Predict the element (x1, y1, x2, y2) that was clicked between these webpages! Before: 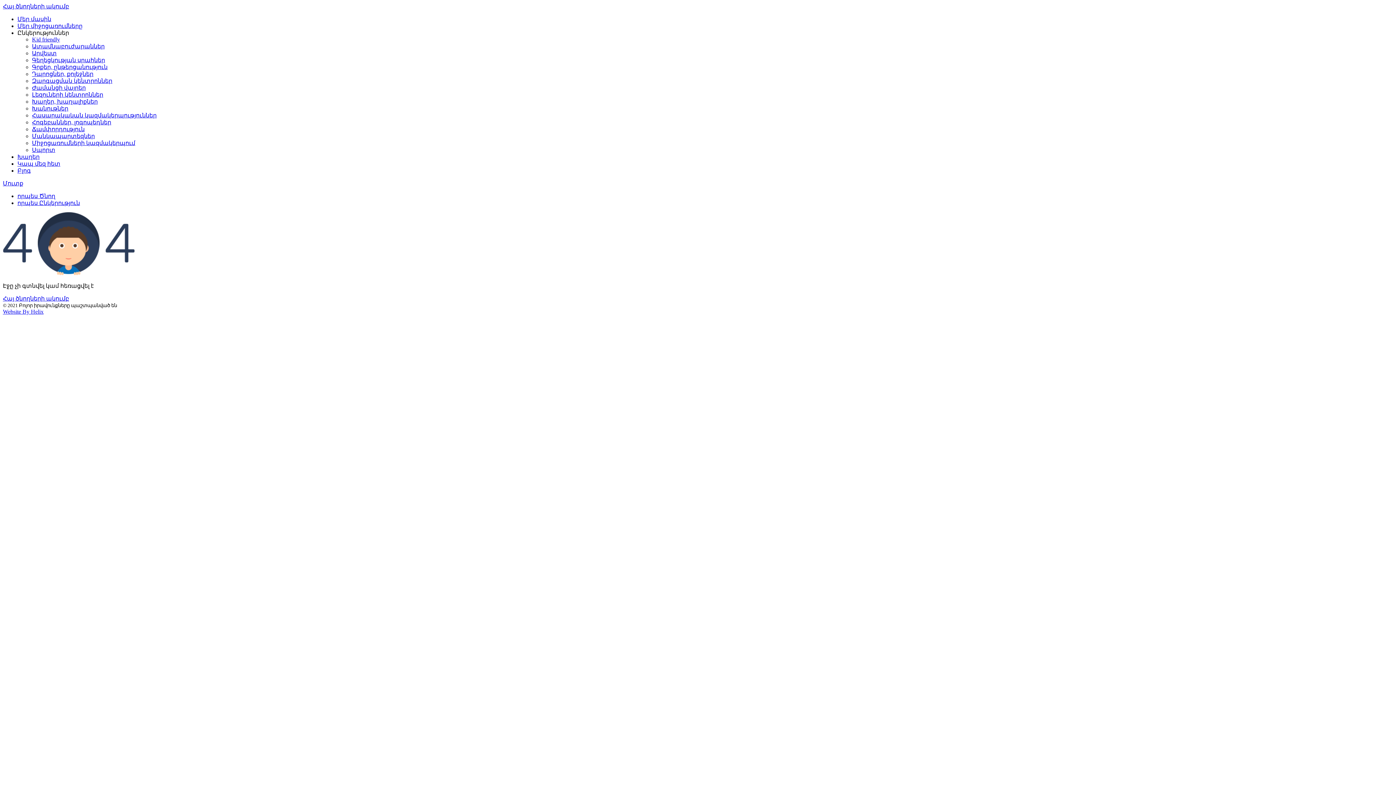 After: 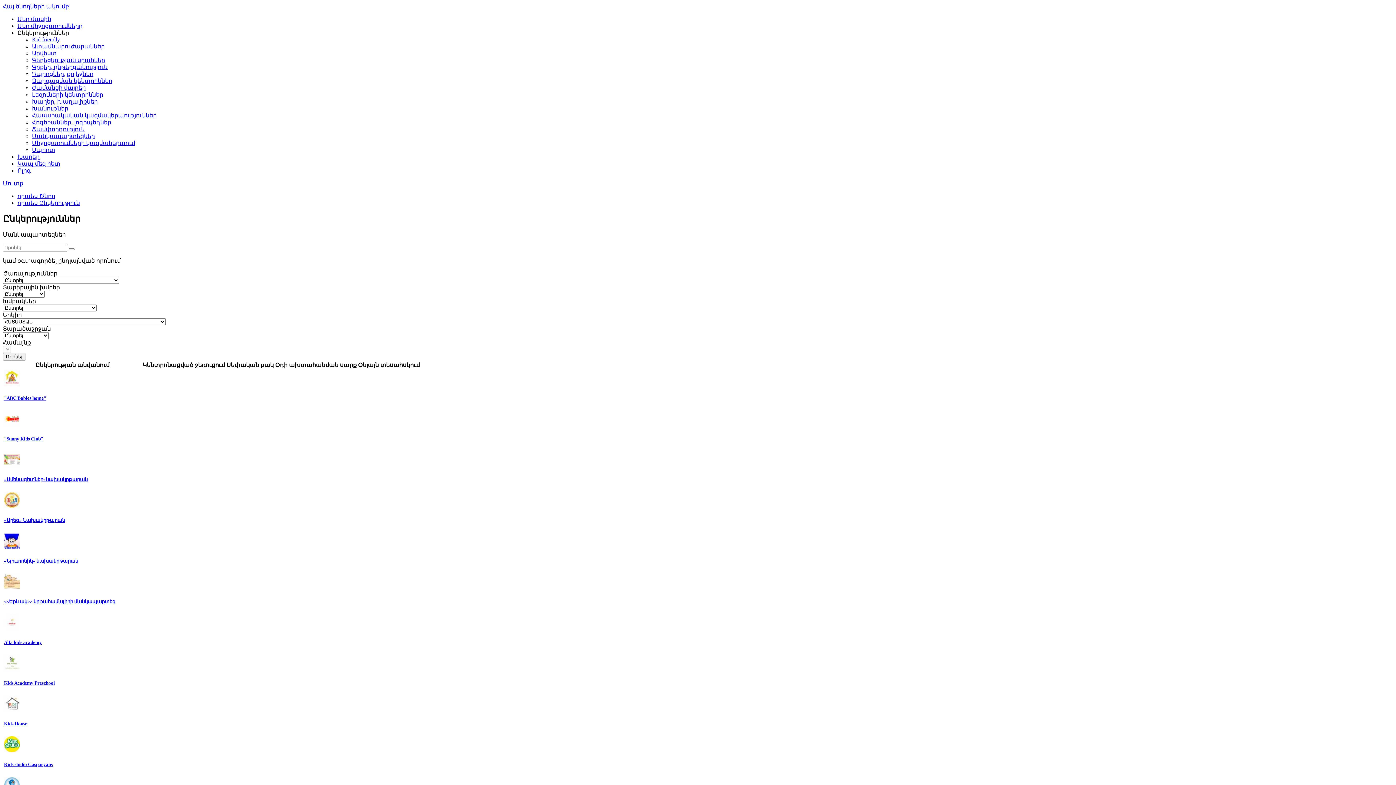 Action: bbox: (32, 133, 94, 139) label: Մանկապարտեզներ